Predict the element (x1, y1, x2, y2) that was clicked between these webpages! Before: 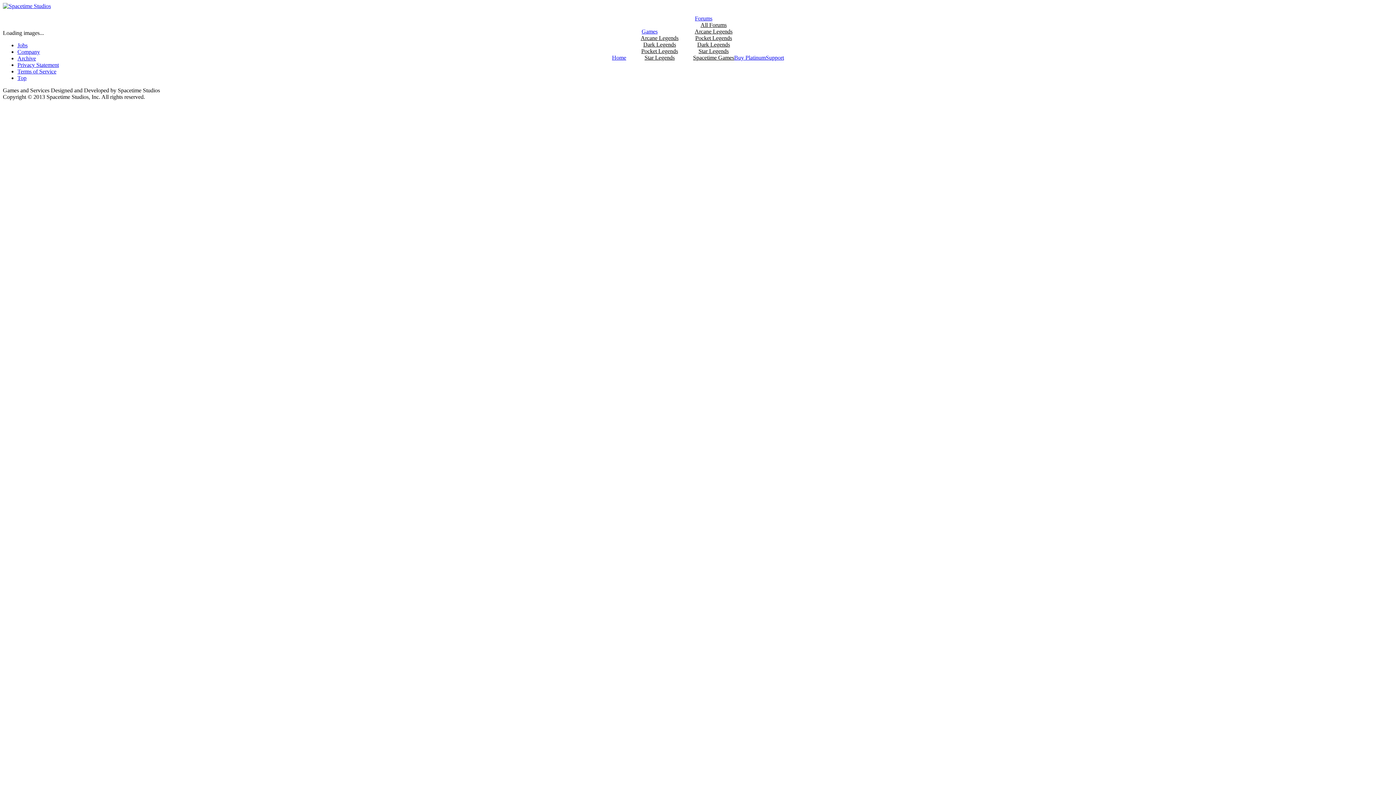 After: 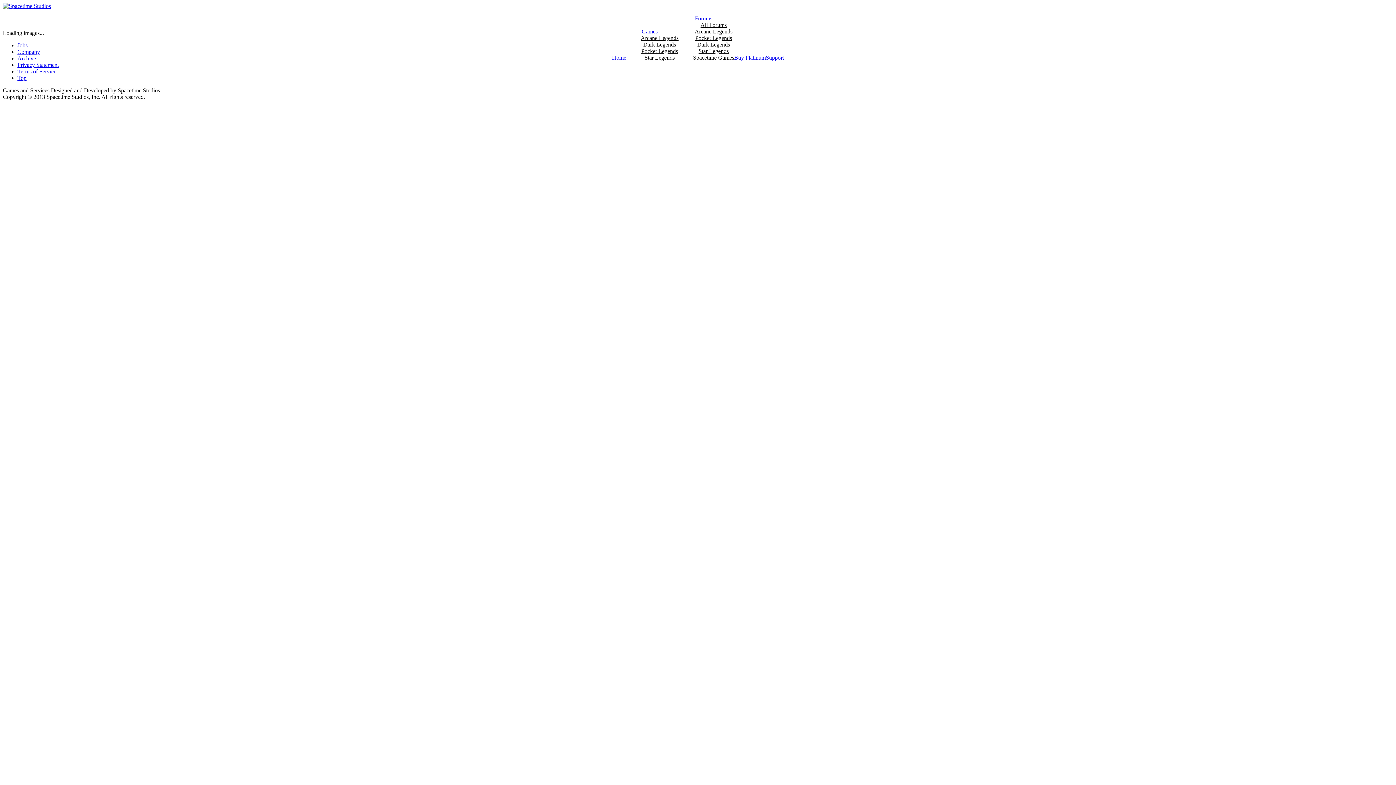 Action: bbox: (641, 48, 678, 54) label: Pocket Legends